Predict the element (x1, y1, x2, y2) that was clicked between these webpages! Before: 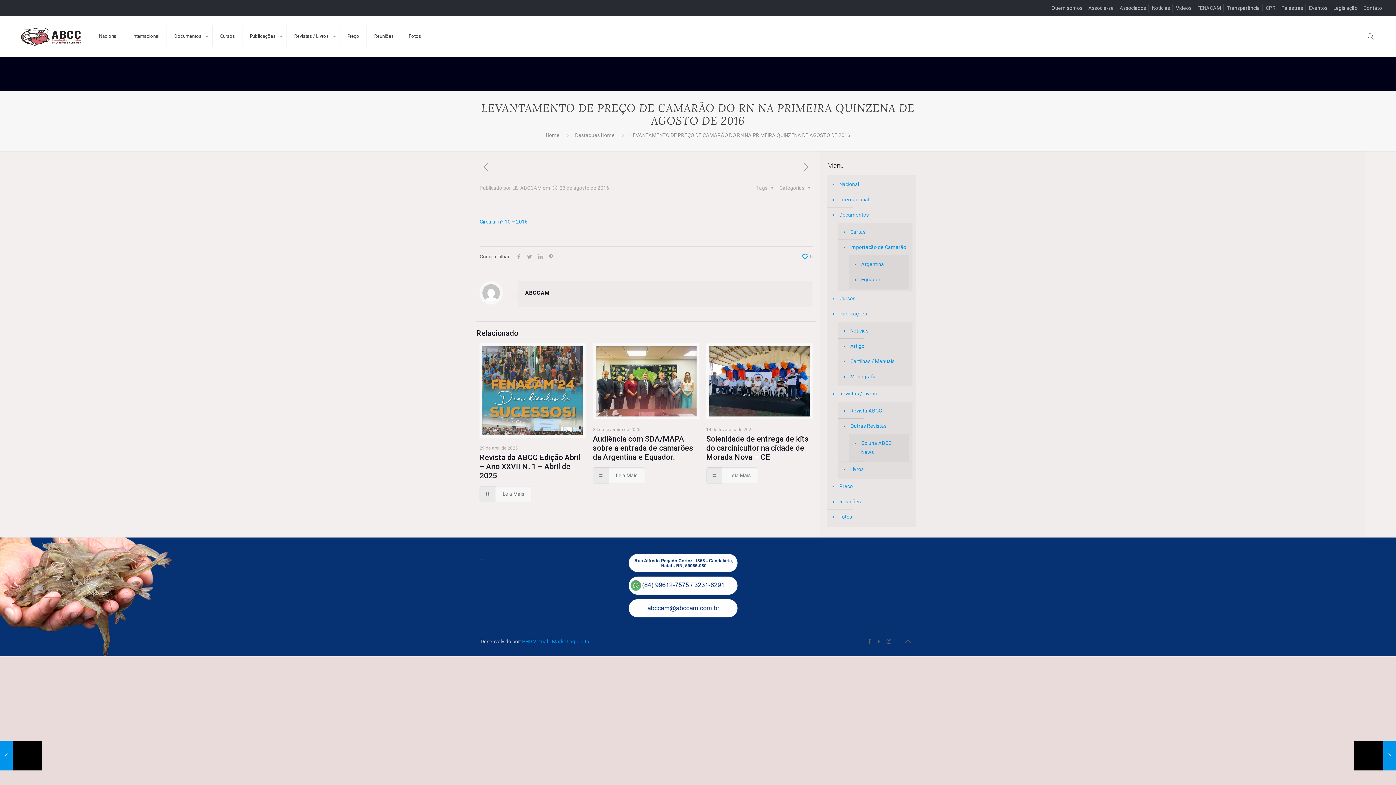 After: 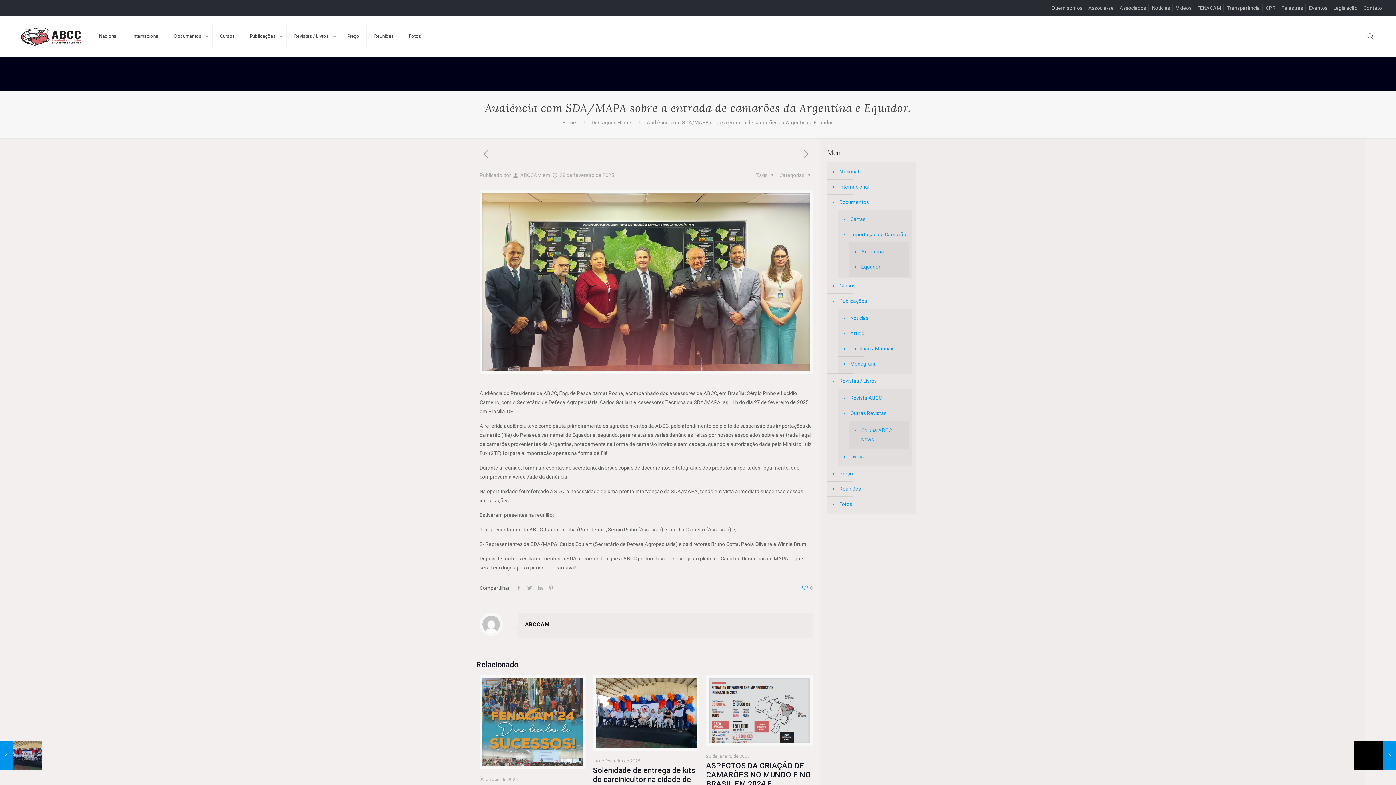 Action: bbox: (593, 467, 644, 483) label: Leia Mais